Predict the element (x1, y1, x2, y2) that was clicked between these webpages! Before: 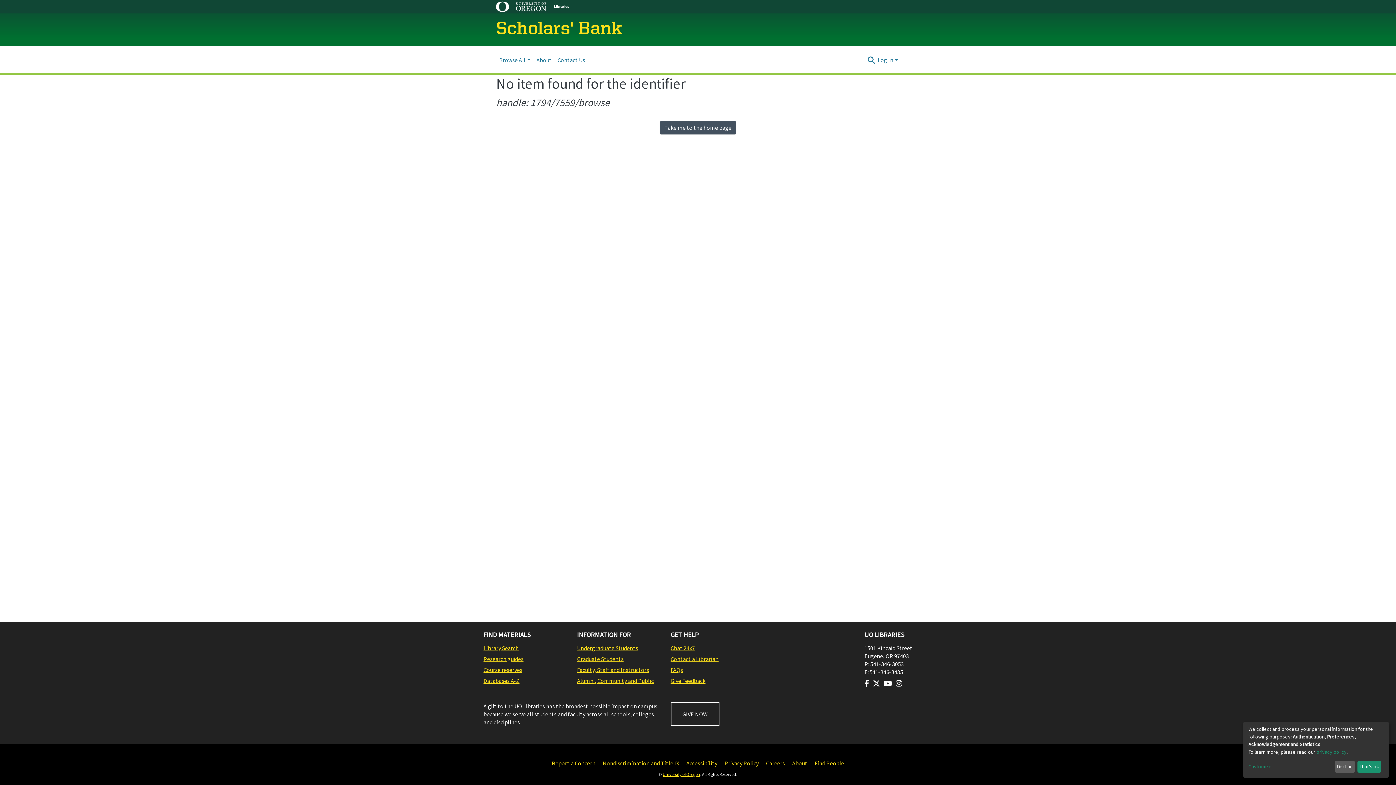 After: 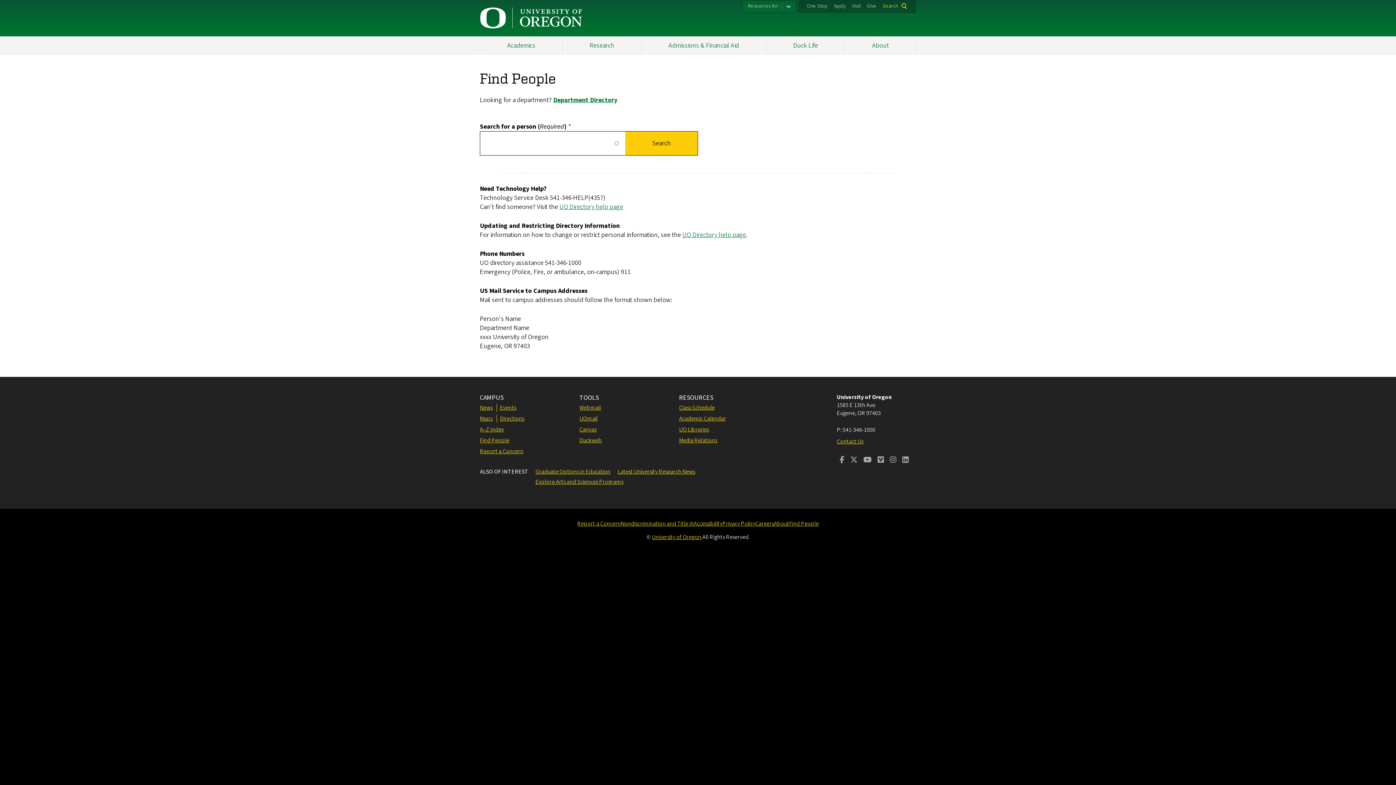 Action: bbox: (814, 759, 844, 768) label: Find People